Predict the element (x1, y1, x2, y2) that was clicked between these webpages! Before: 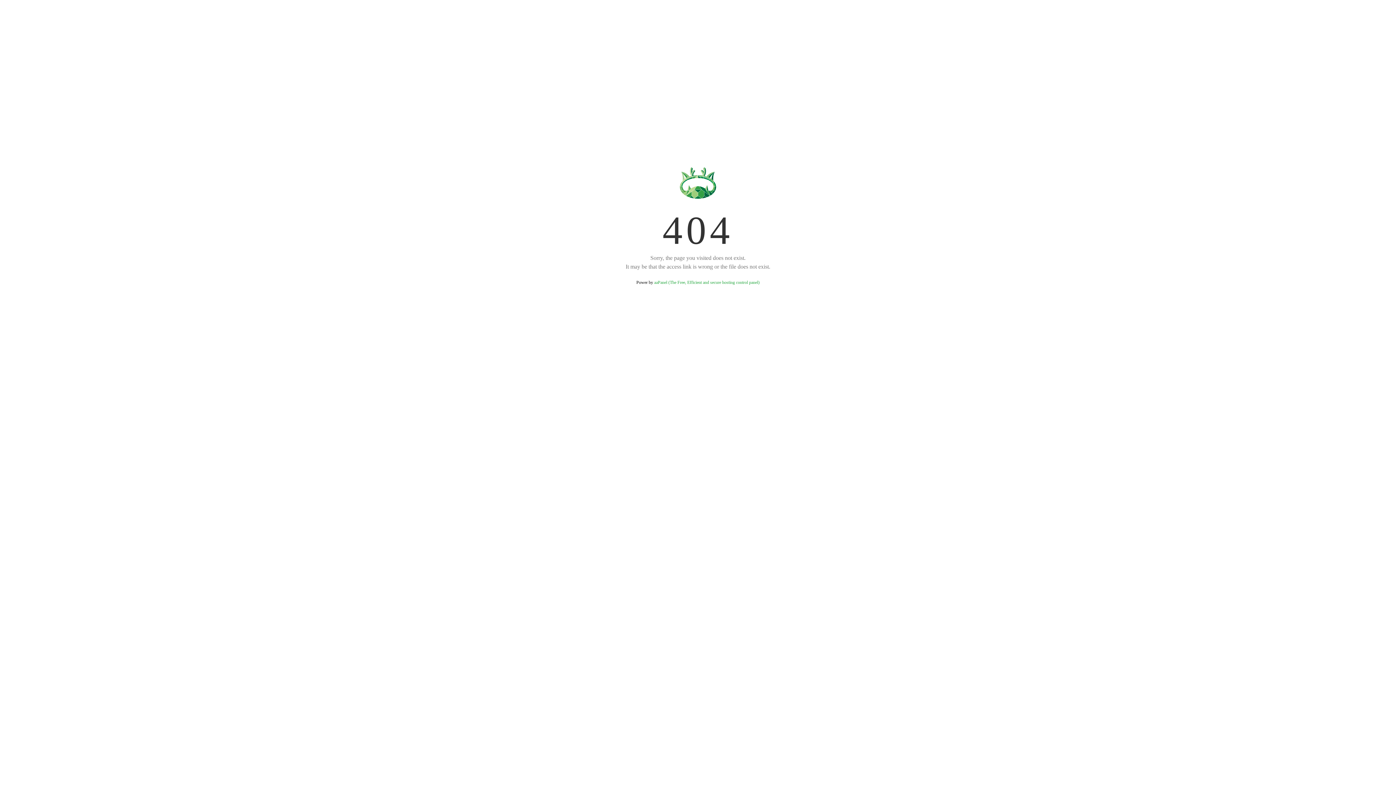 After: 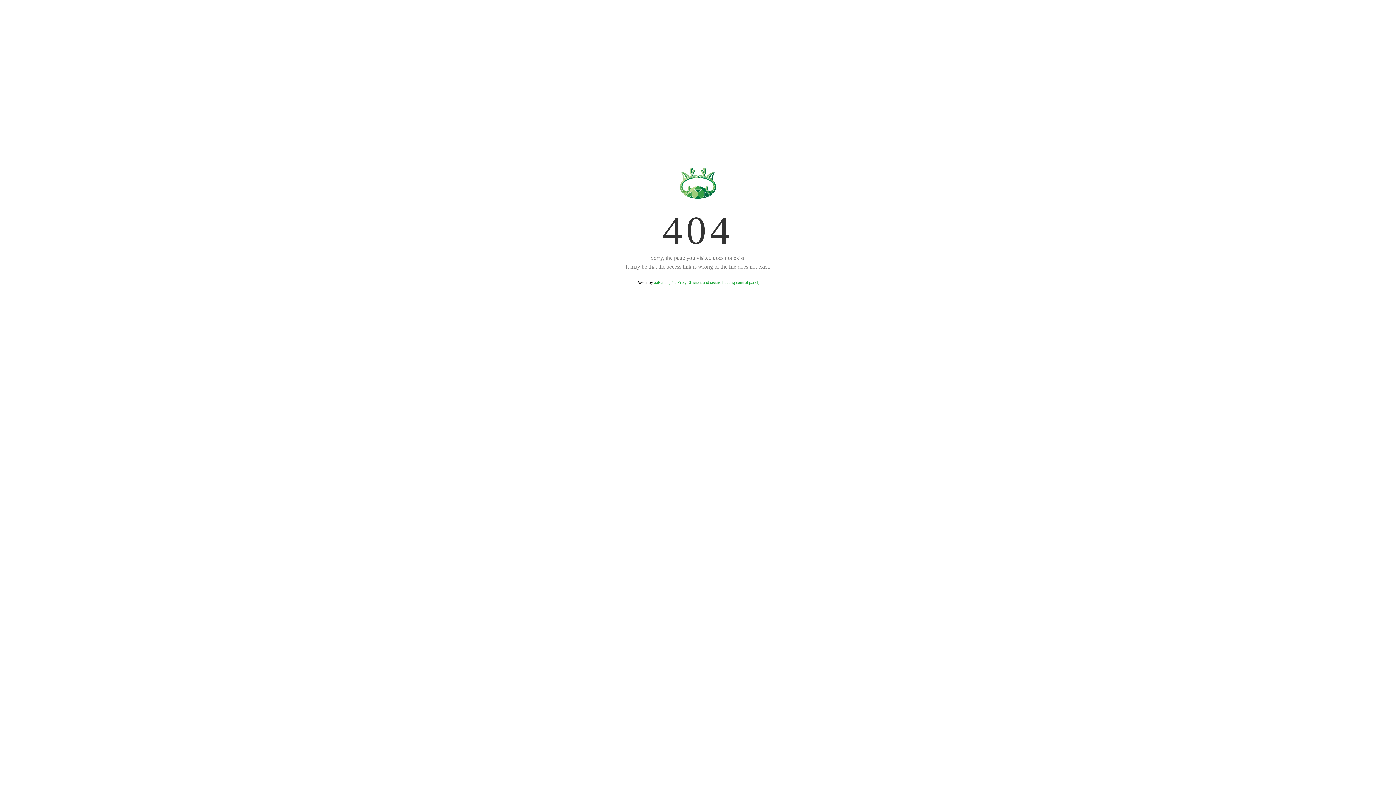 Action: label: aaPanel (The Free, Efficient and secure hosting control panel) bbox: (654, 280, 759, 285)